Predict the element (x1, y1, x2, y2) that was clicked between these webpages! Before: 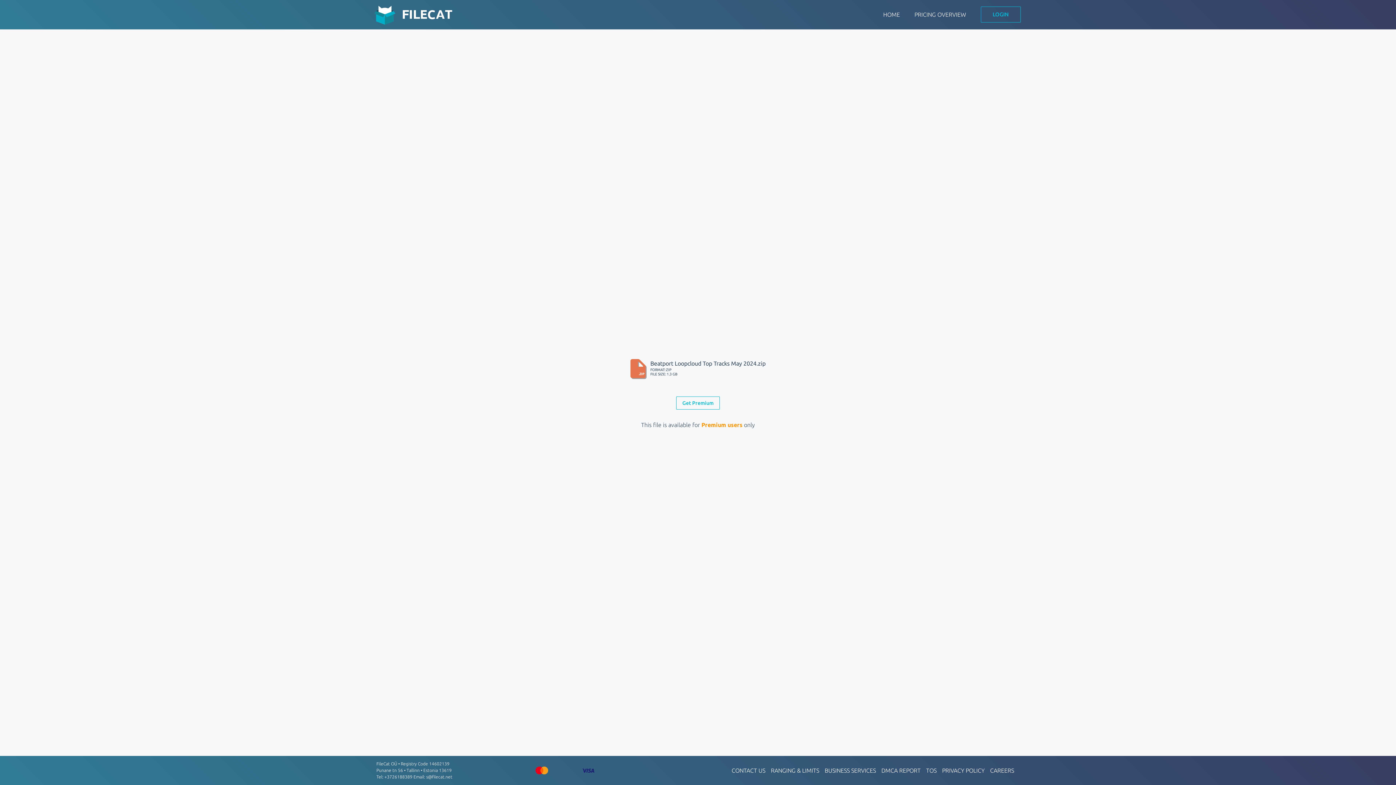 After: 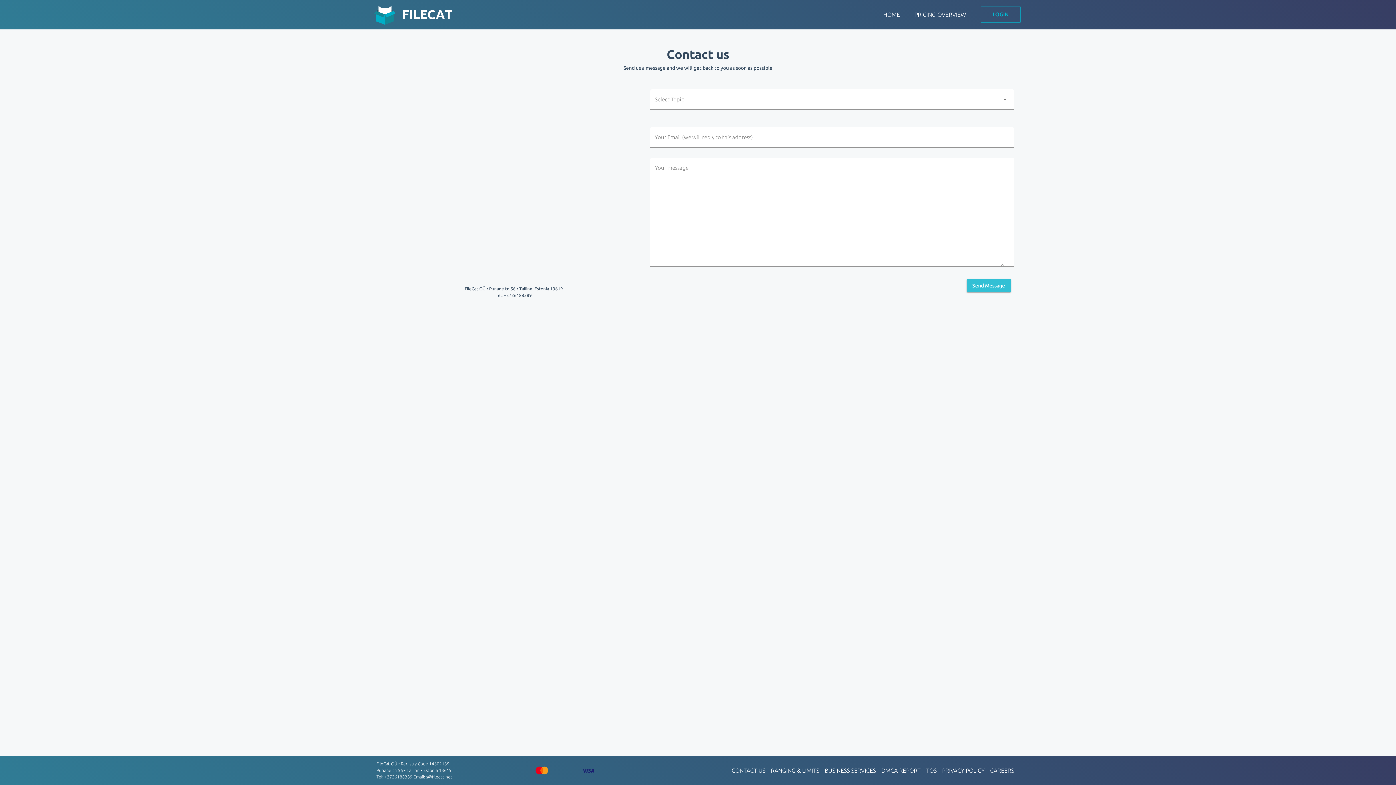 Action: bbox: (731, 766, 765, 775) label: CONTACT US